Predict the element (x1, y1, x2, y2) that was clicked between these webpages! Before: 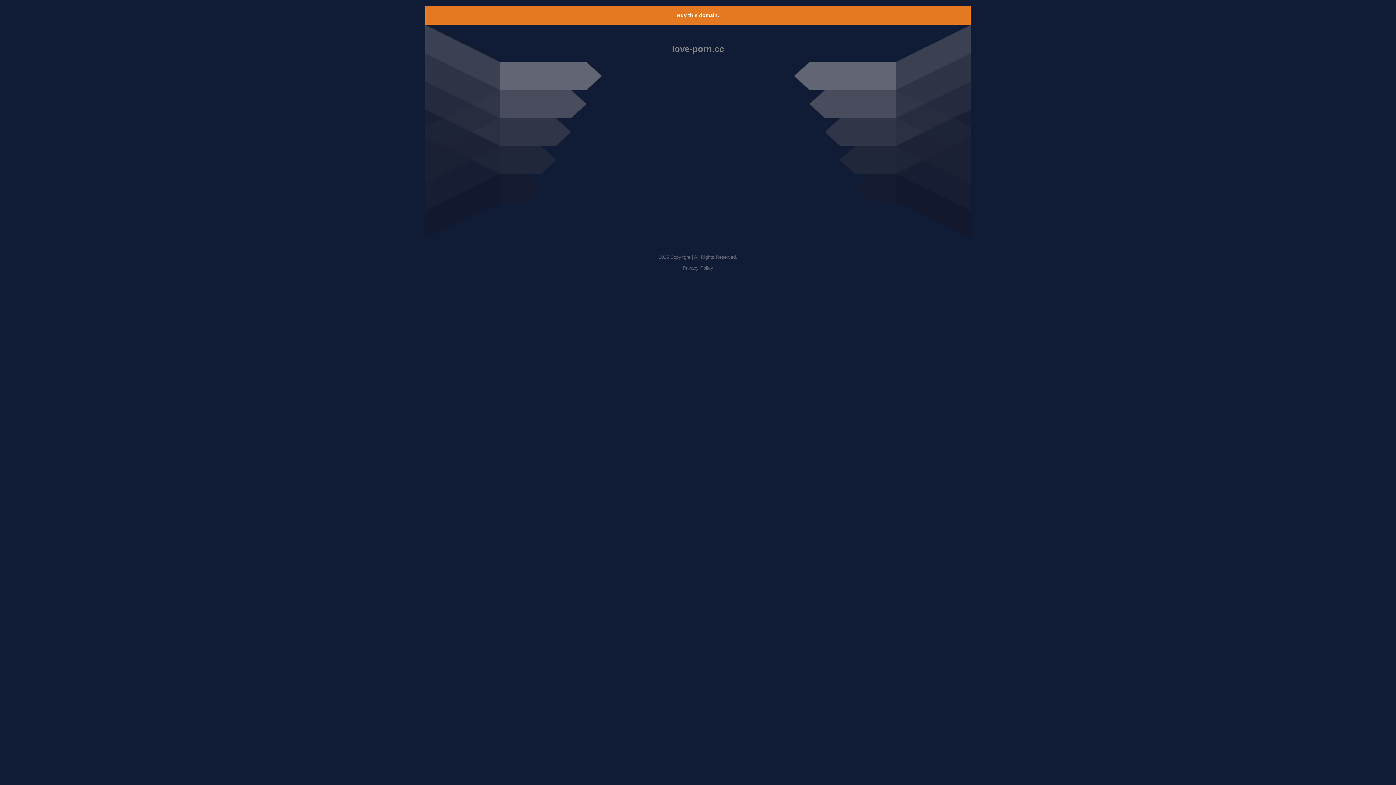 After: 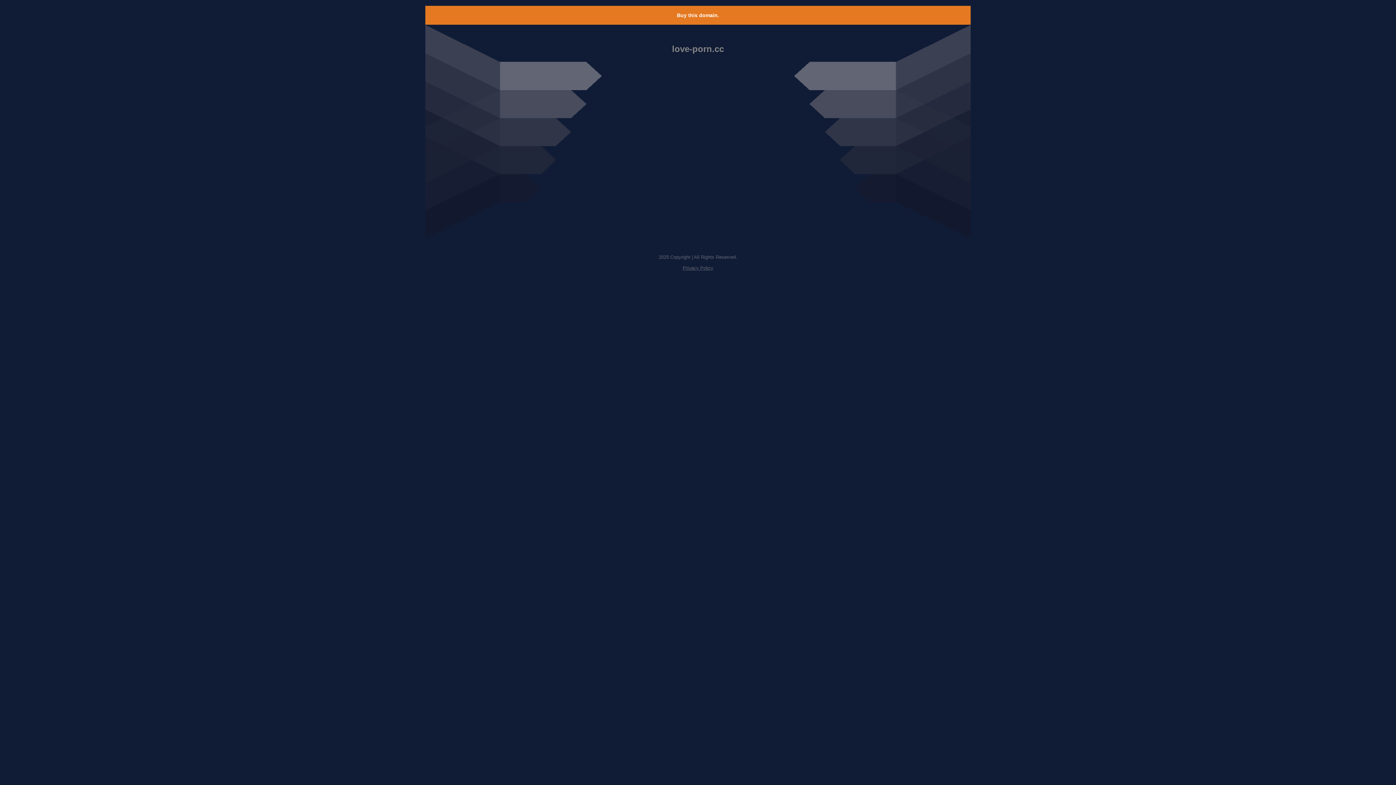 Action: bbox: (677, 12, 719, 18) label: Buy this domain.